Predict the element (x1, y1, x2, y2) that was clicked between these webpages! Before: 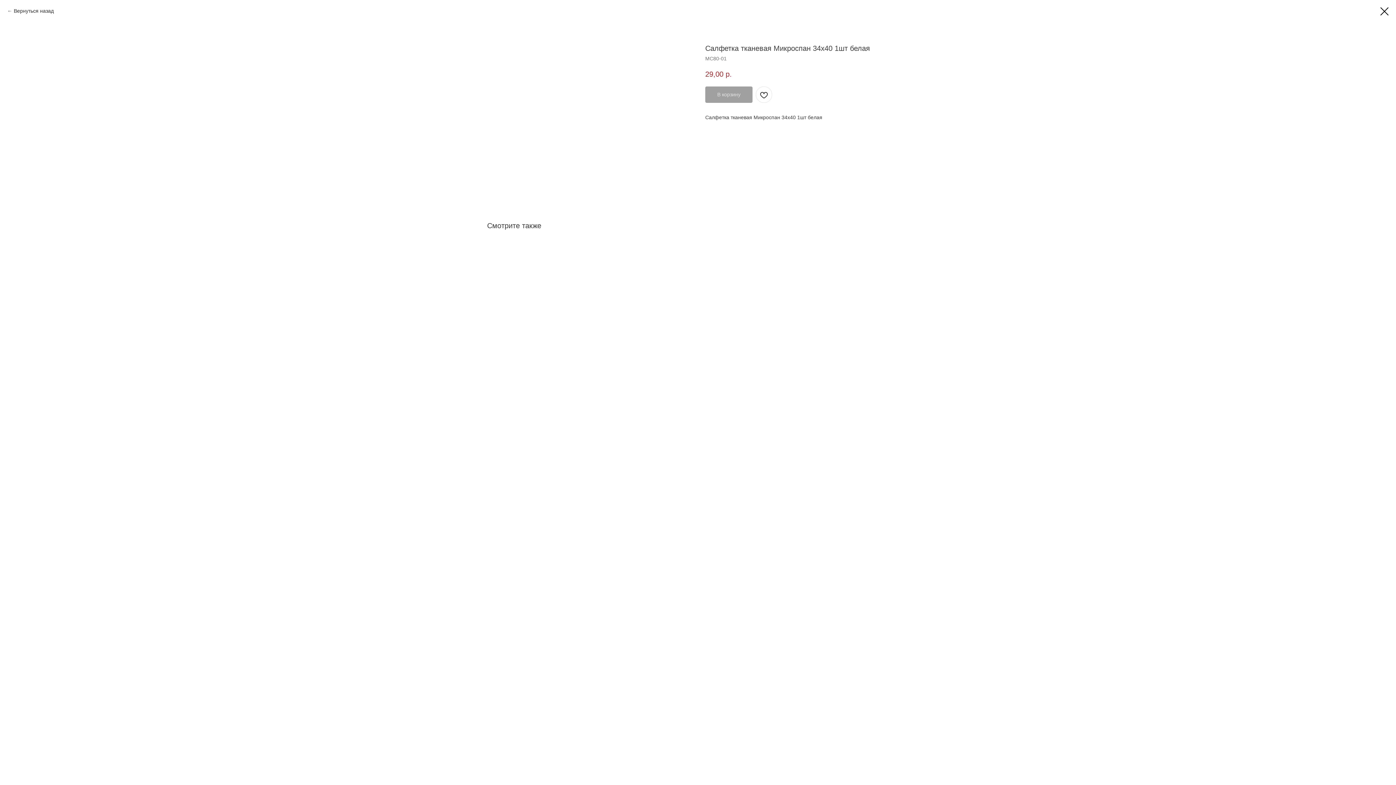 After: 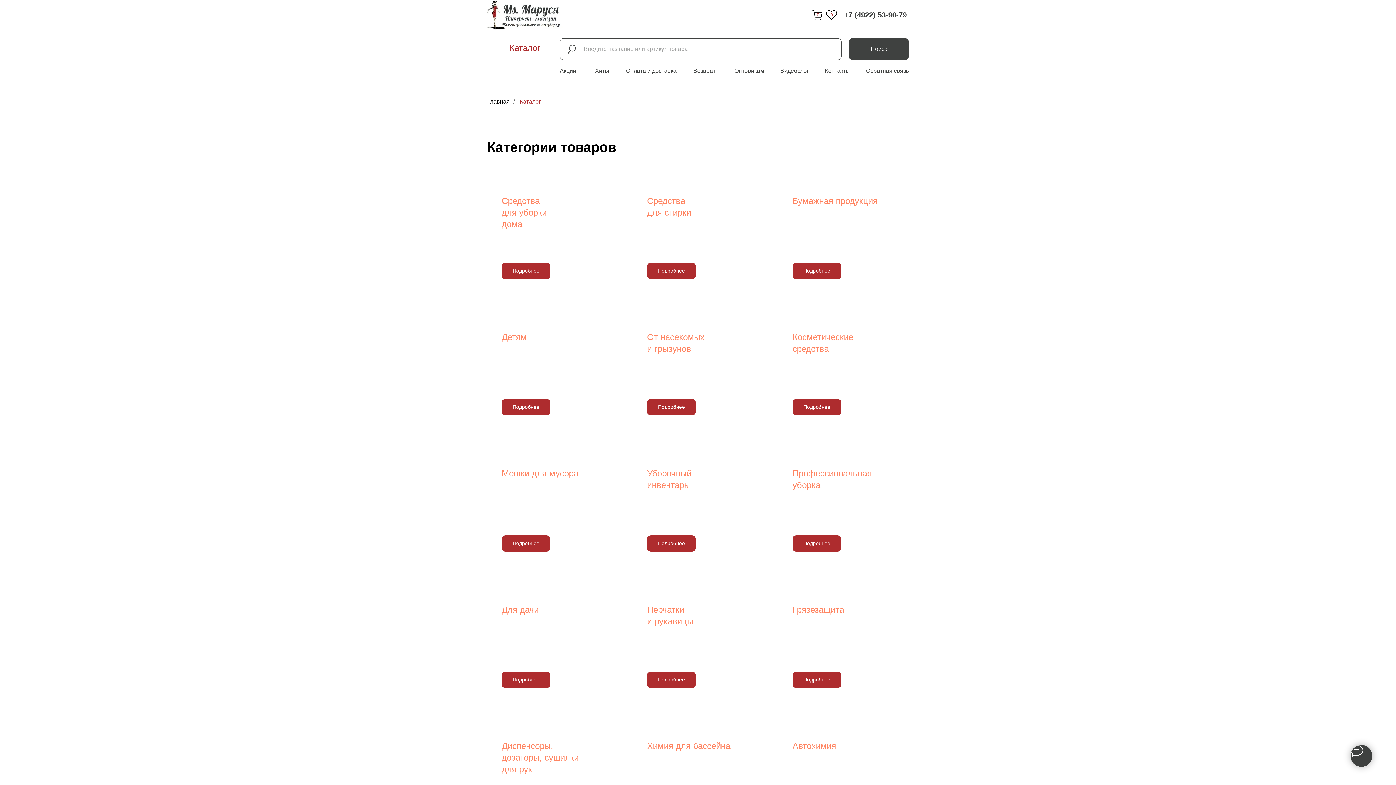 Action: label: Вернуться назад bbox: (7, 7, 53, 14)